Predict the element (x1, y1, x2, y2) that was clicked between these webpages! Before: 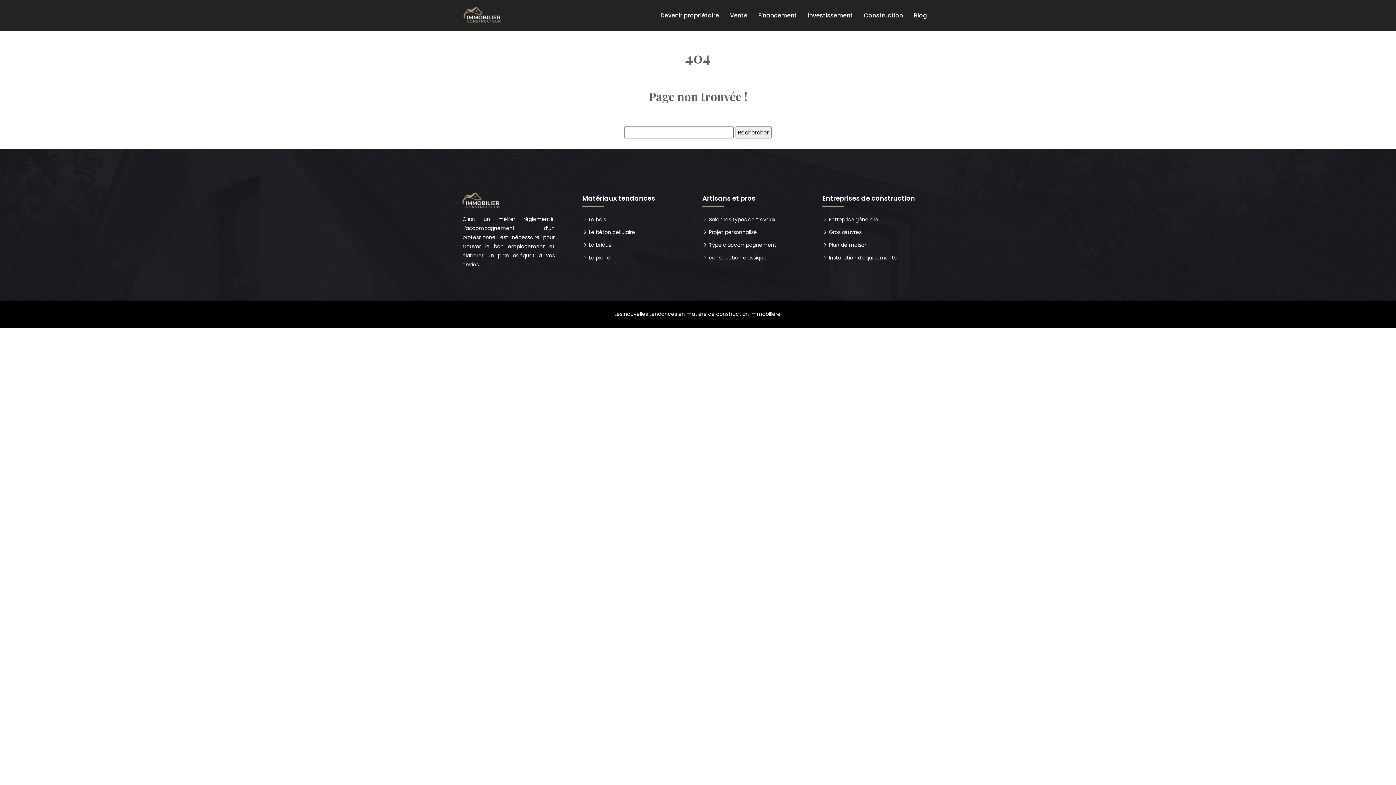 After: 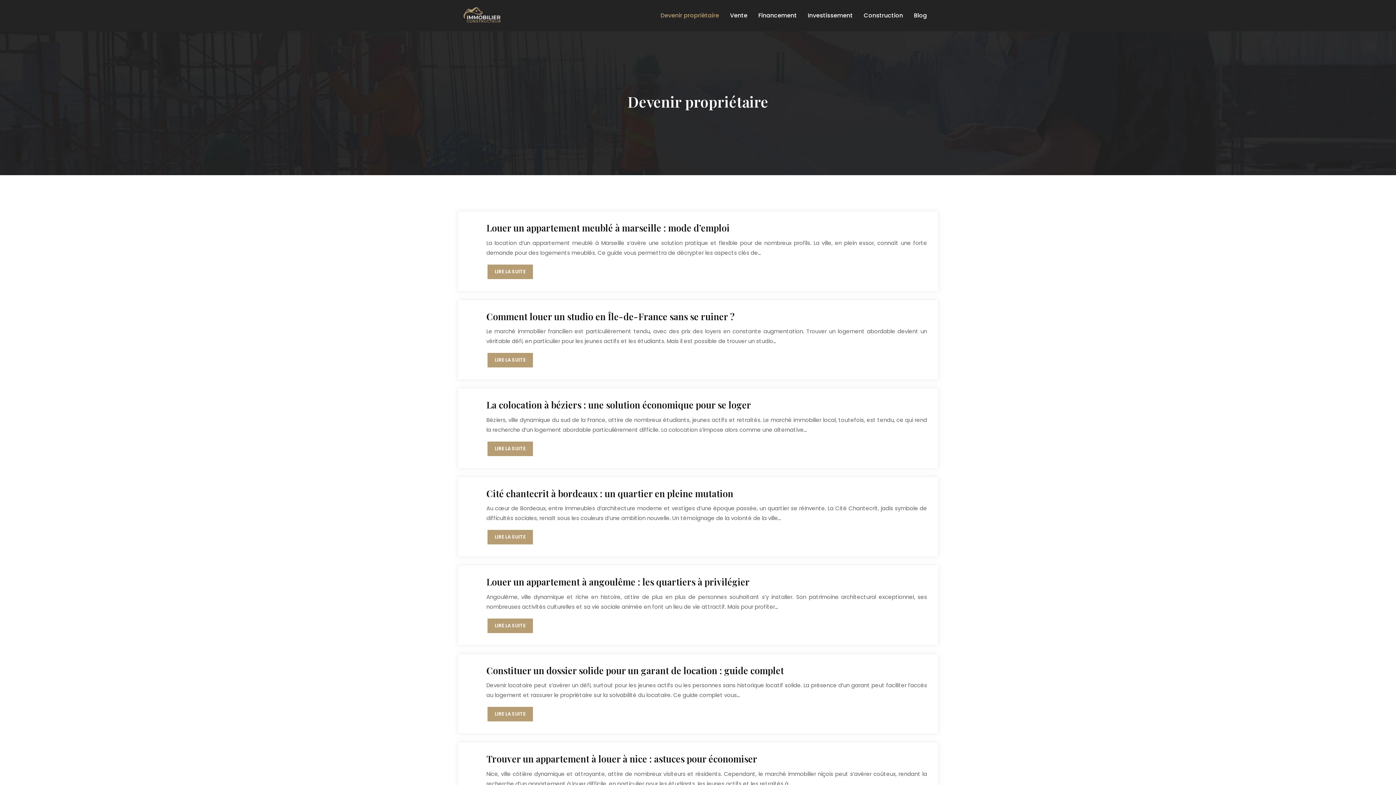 Action: label: Devenir propriétaire bbox: (655, 2, 724, 28)